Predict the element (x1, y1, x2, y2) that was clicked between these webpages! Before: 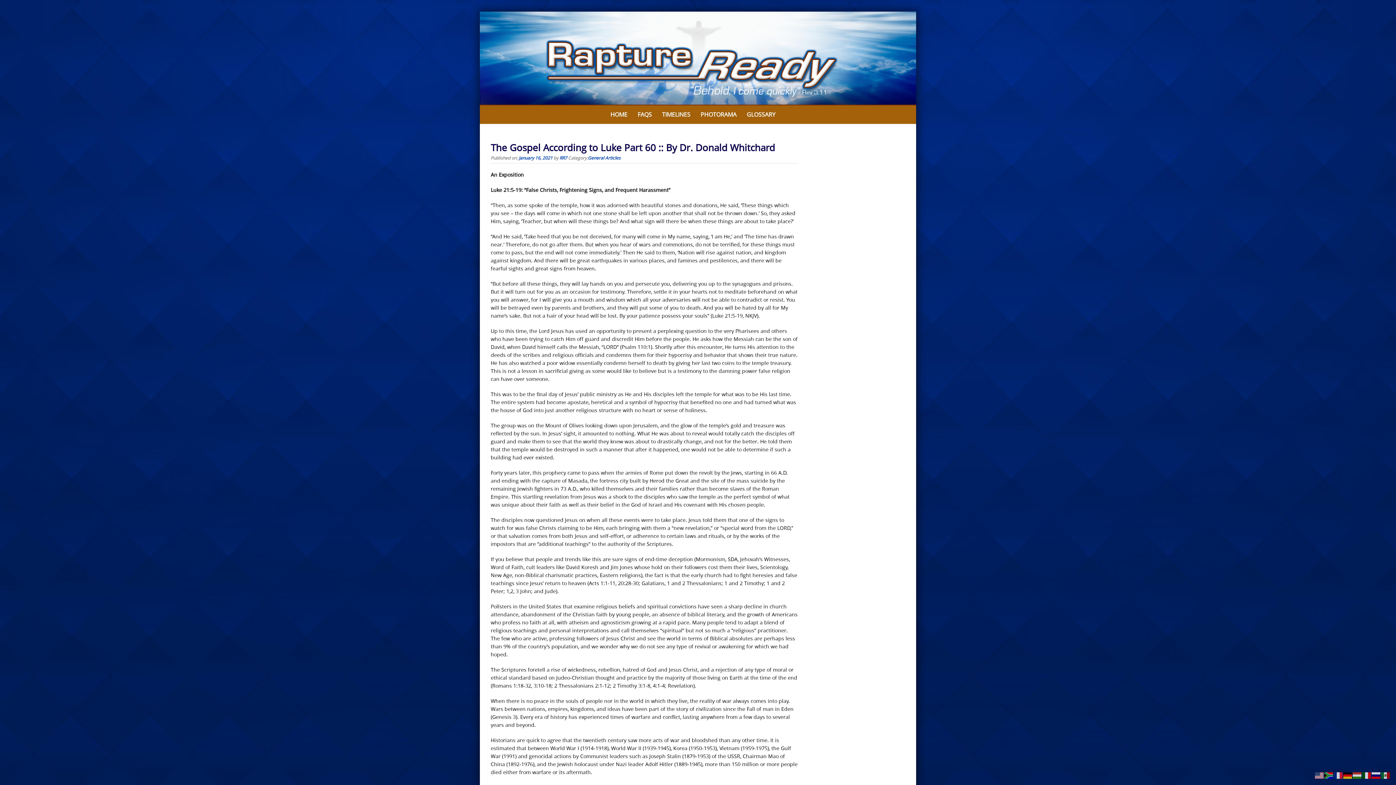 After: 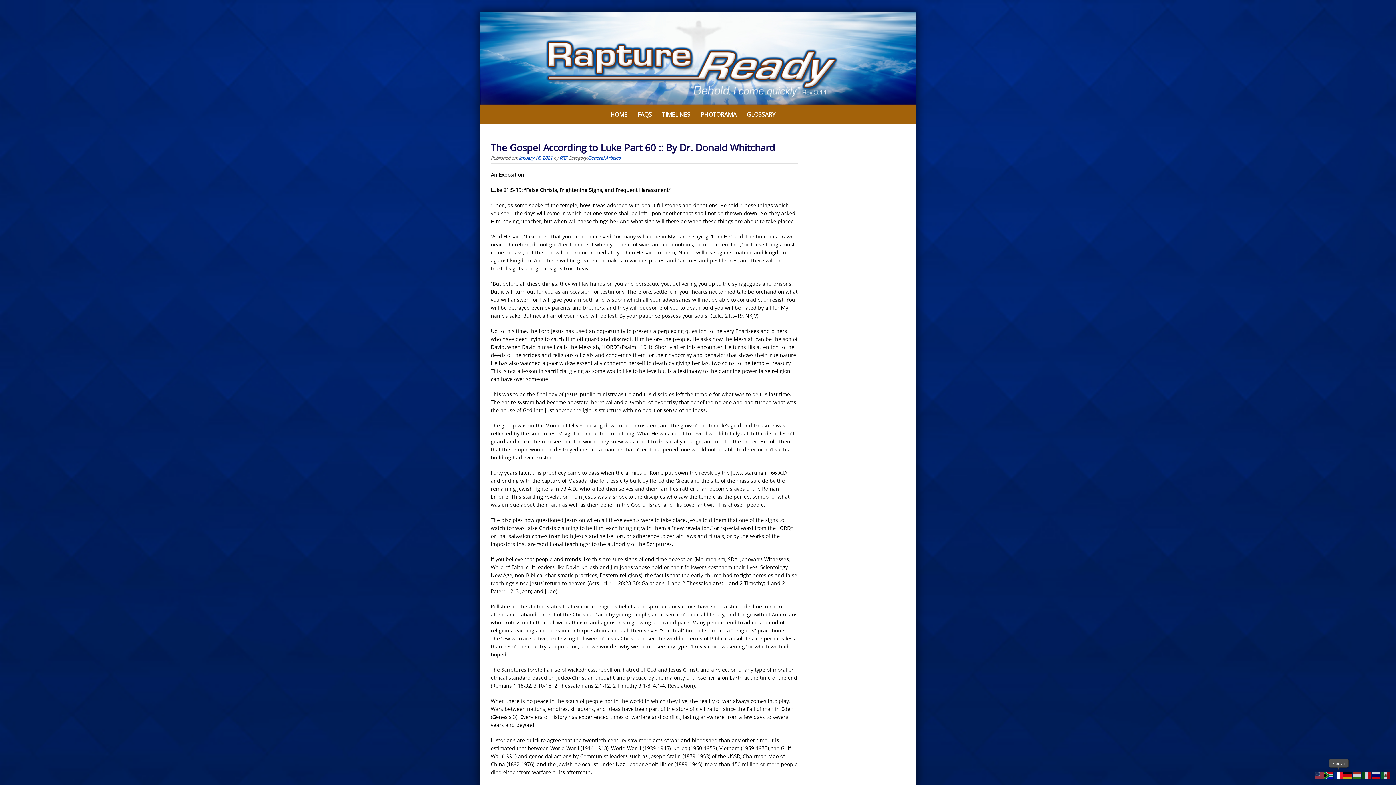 Action: bbox: (1334, 771, 1343, 779)